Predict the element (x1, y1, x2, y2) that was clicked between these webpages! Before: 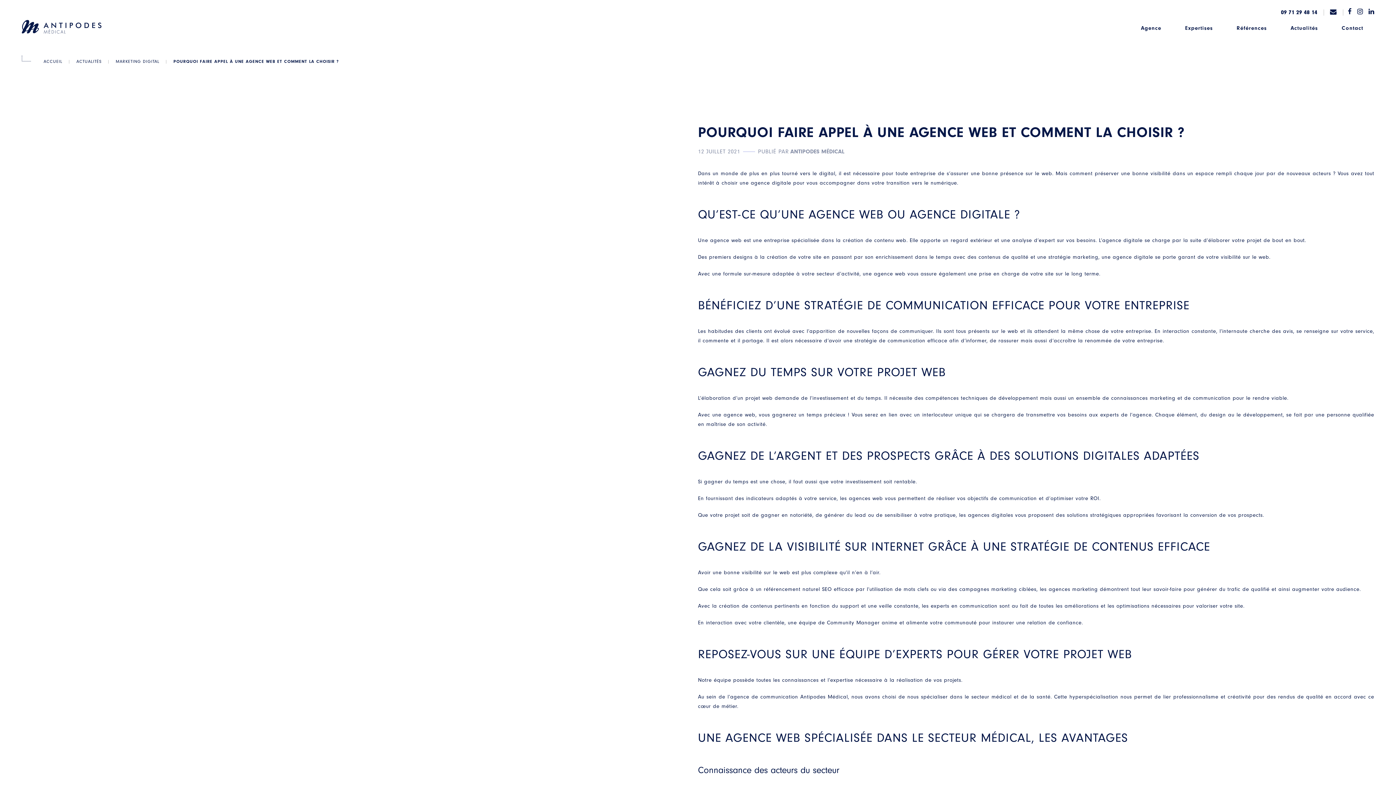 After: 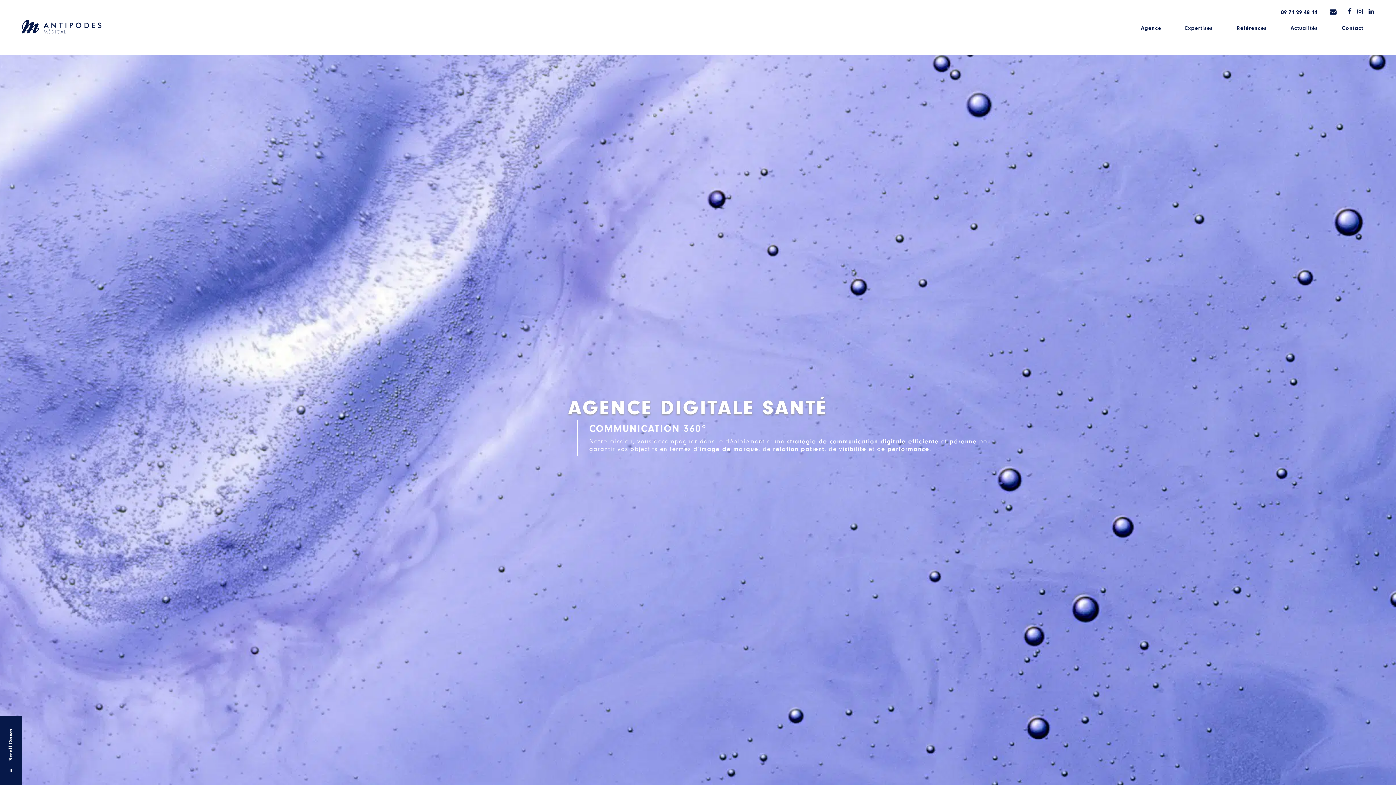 Action: label: ACCUEIL bbox: (43, 58, 62, 64)